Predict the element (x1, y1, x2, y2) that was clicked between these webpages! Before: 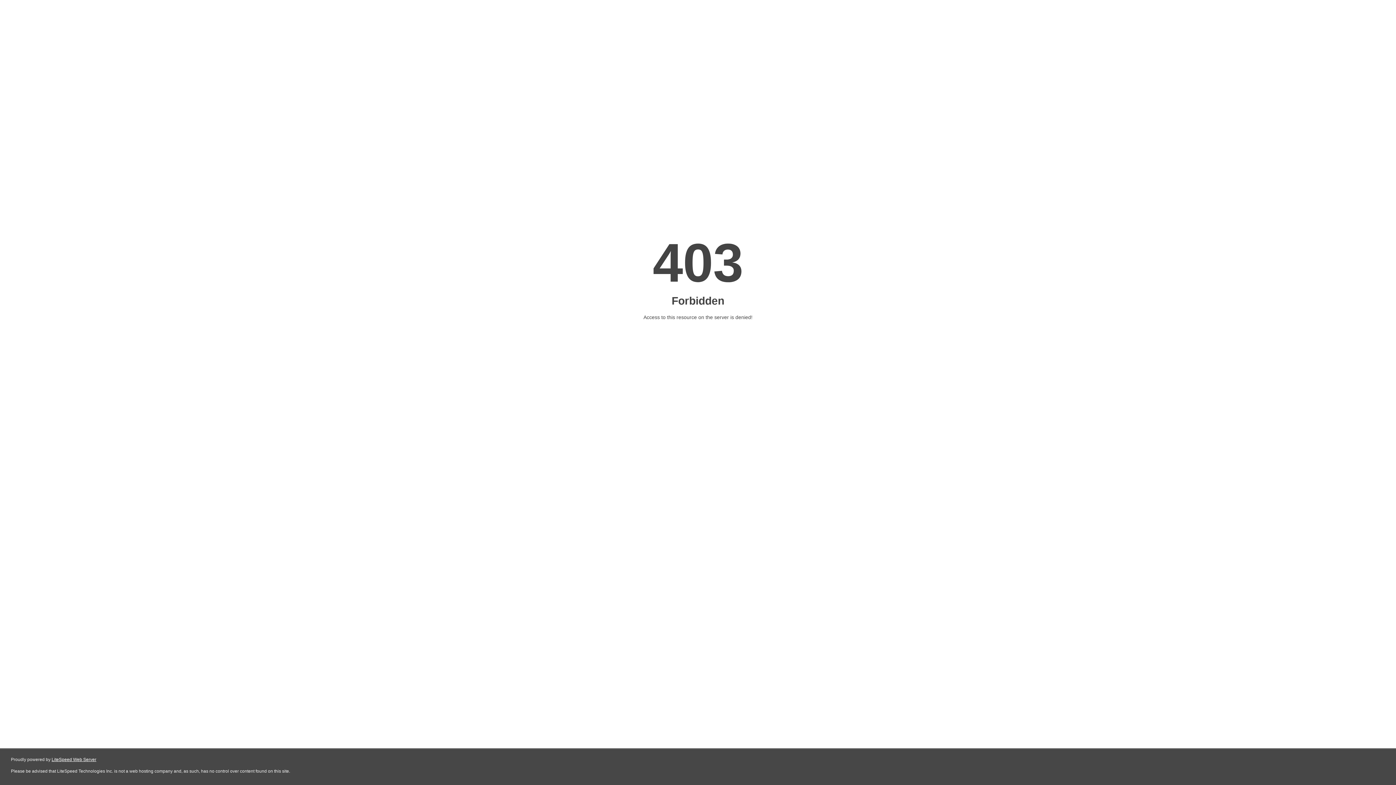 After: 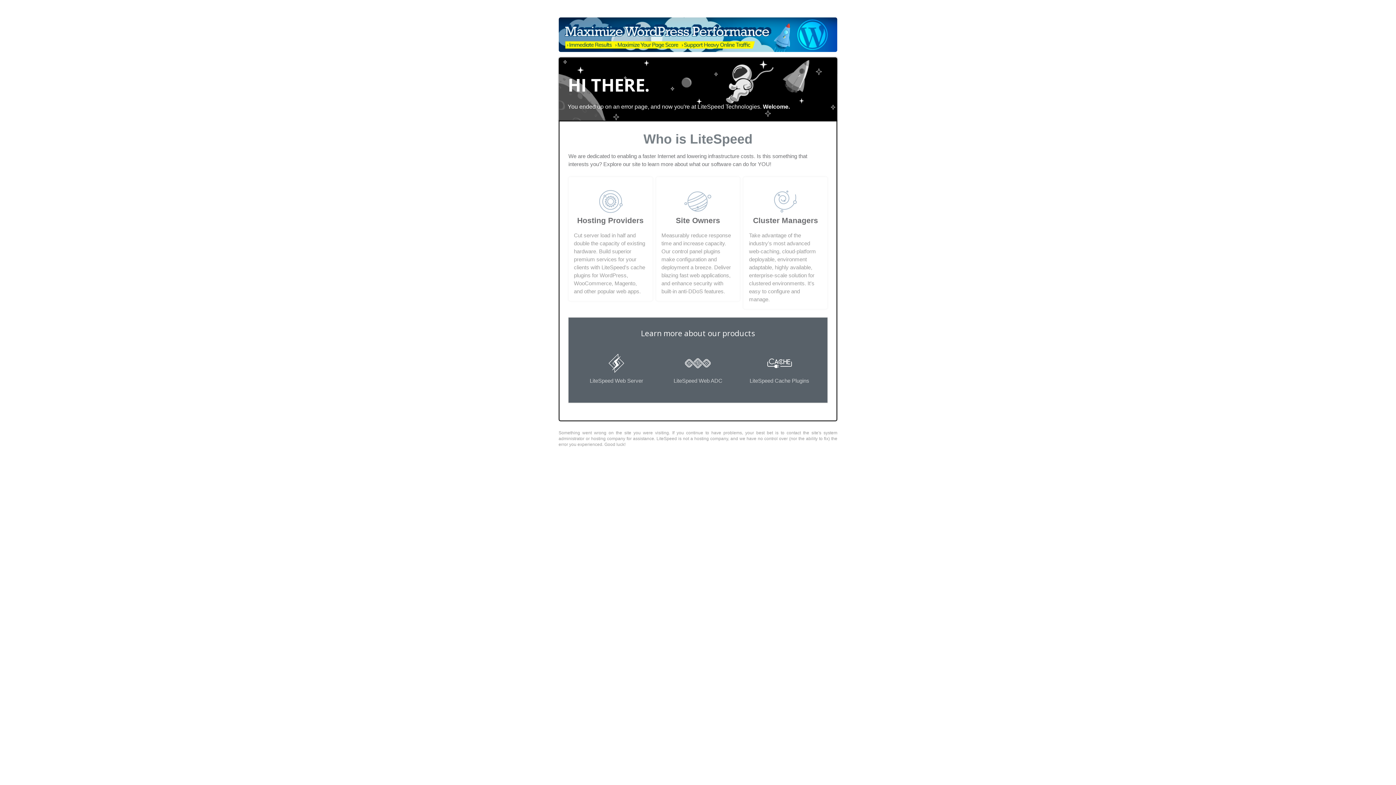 Action: bbox: (51, 757, 96, 762) label: LiteSpeed Web Server